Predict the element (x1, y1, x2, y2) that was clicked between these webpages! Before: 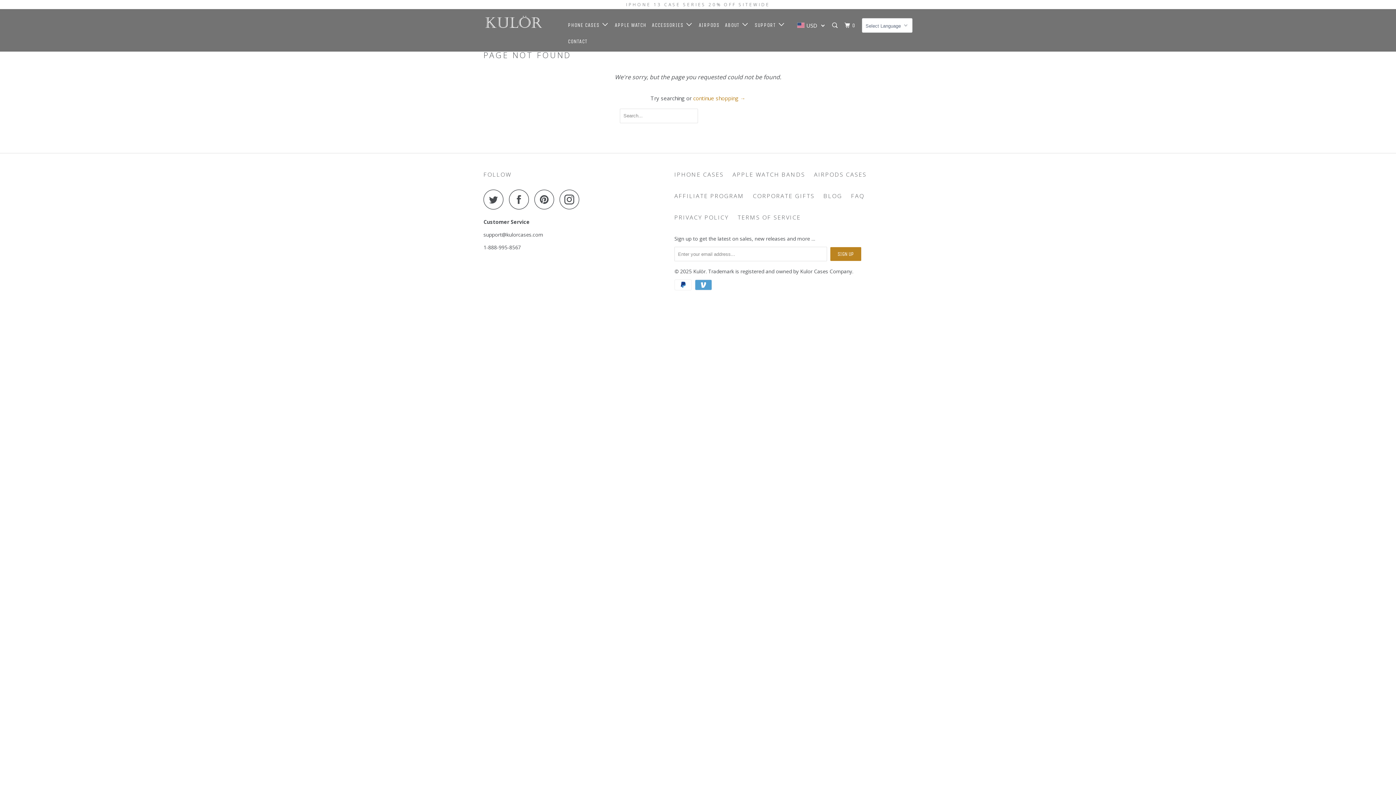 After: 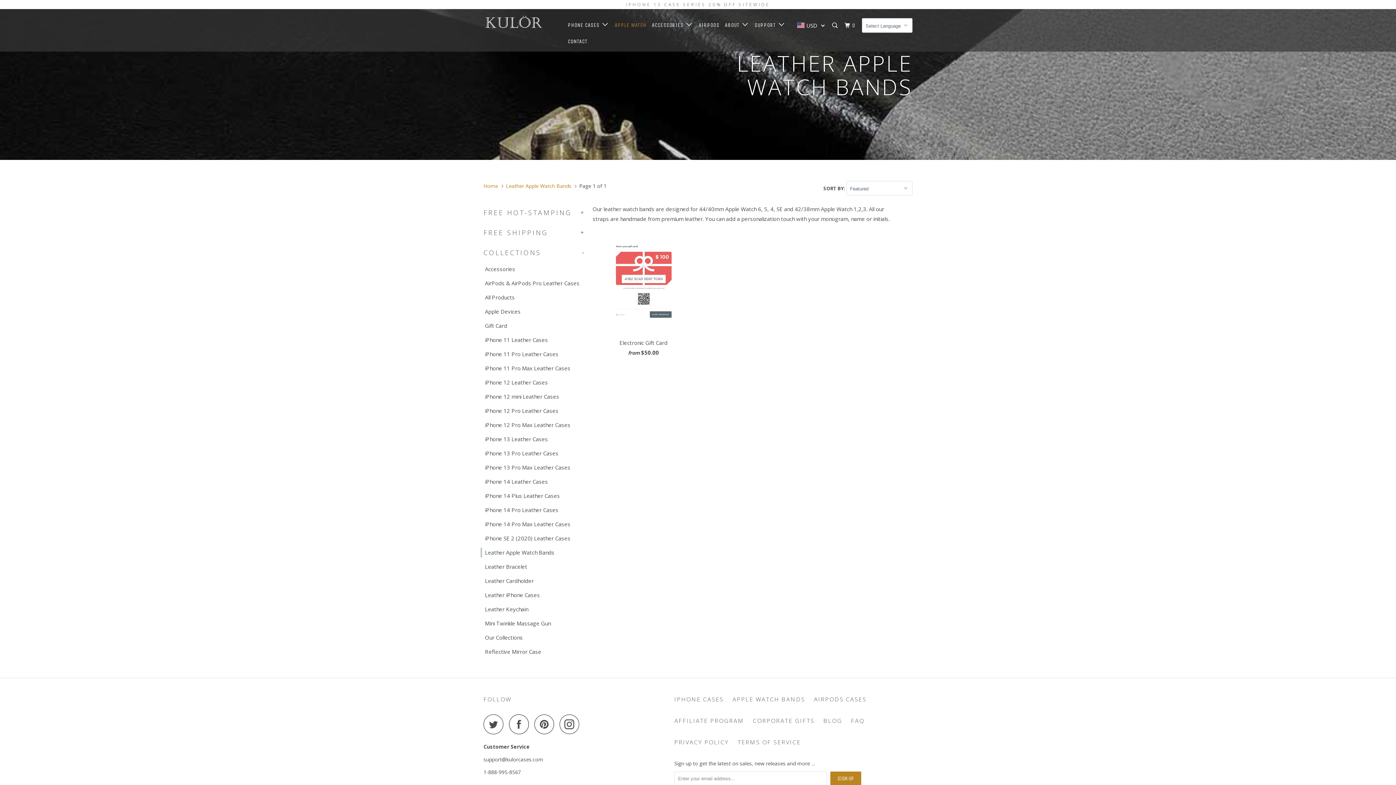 Action: label: APPLE WATCH bbox: (613, 18, 648, 31)